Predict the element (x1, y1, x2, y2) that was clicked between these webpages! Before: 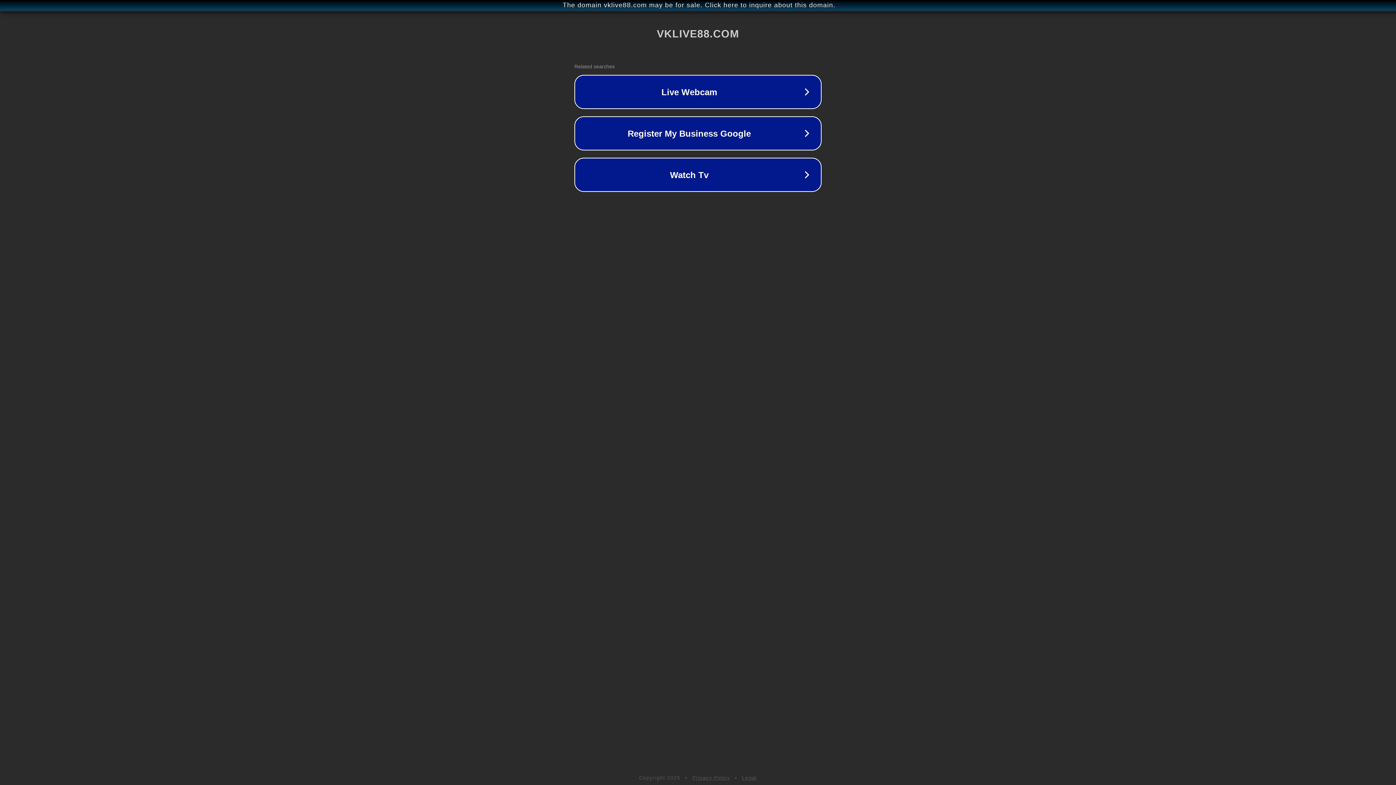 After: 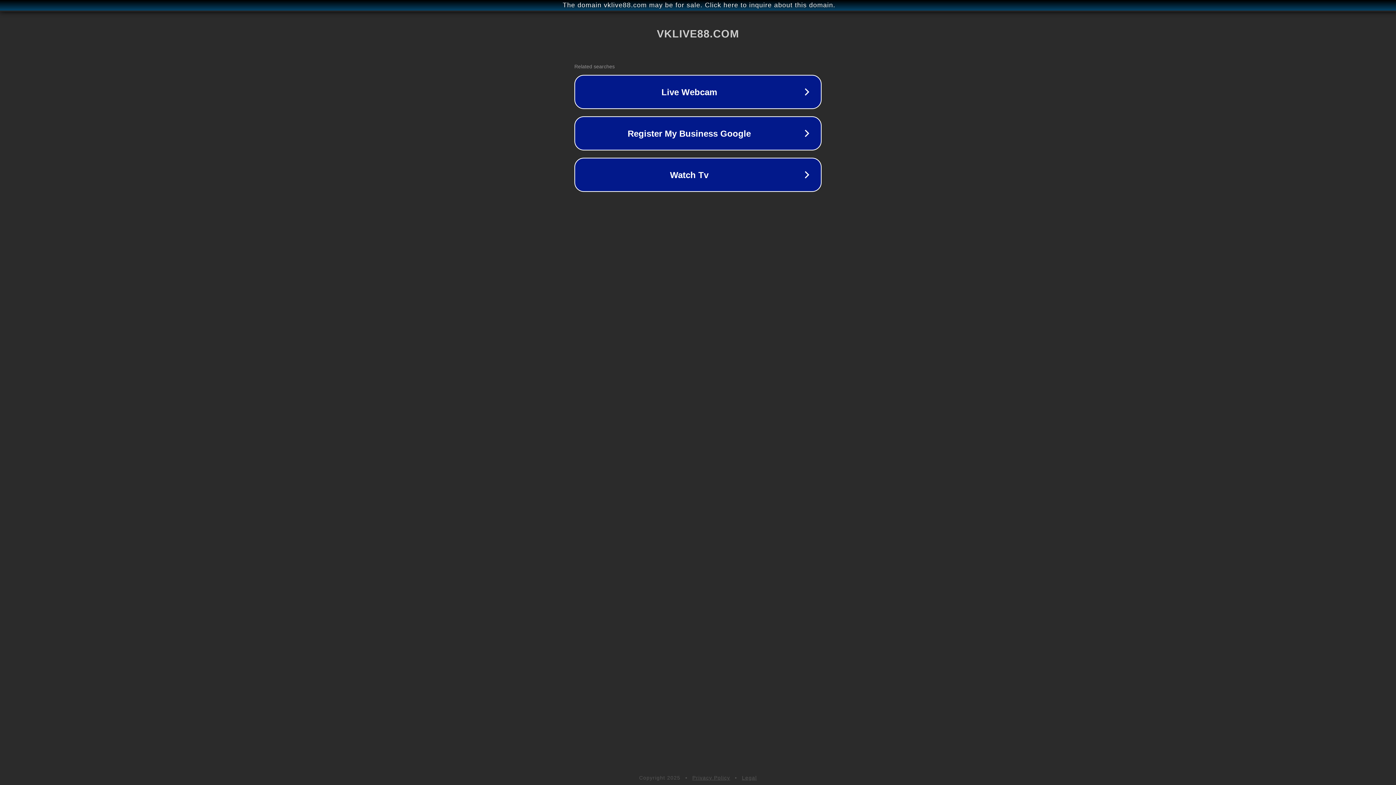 Action: bbox: (742, 775, 757, 781) label: Legal